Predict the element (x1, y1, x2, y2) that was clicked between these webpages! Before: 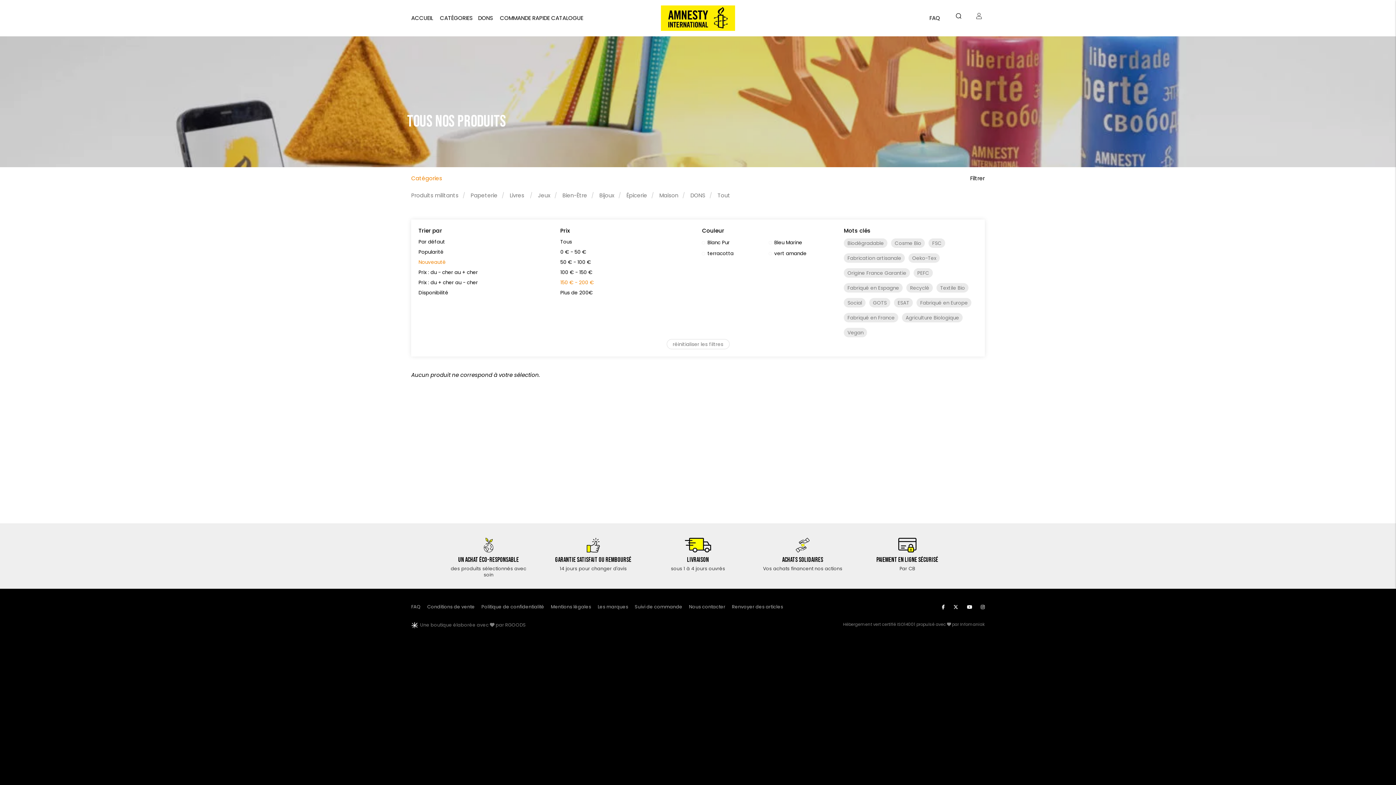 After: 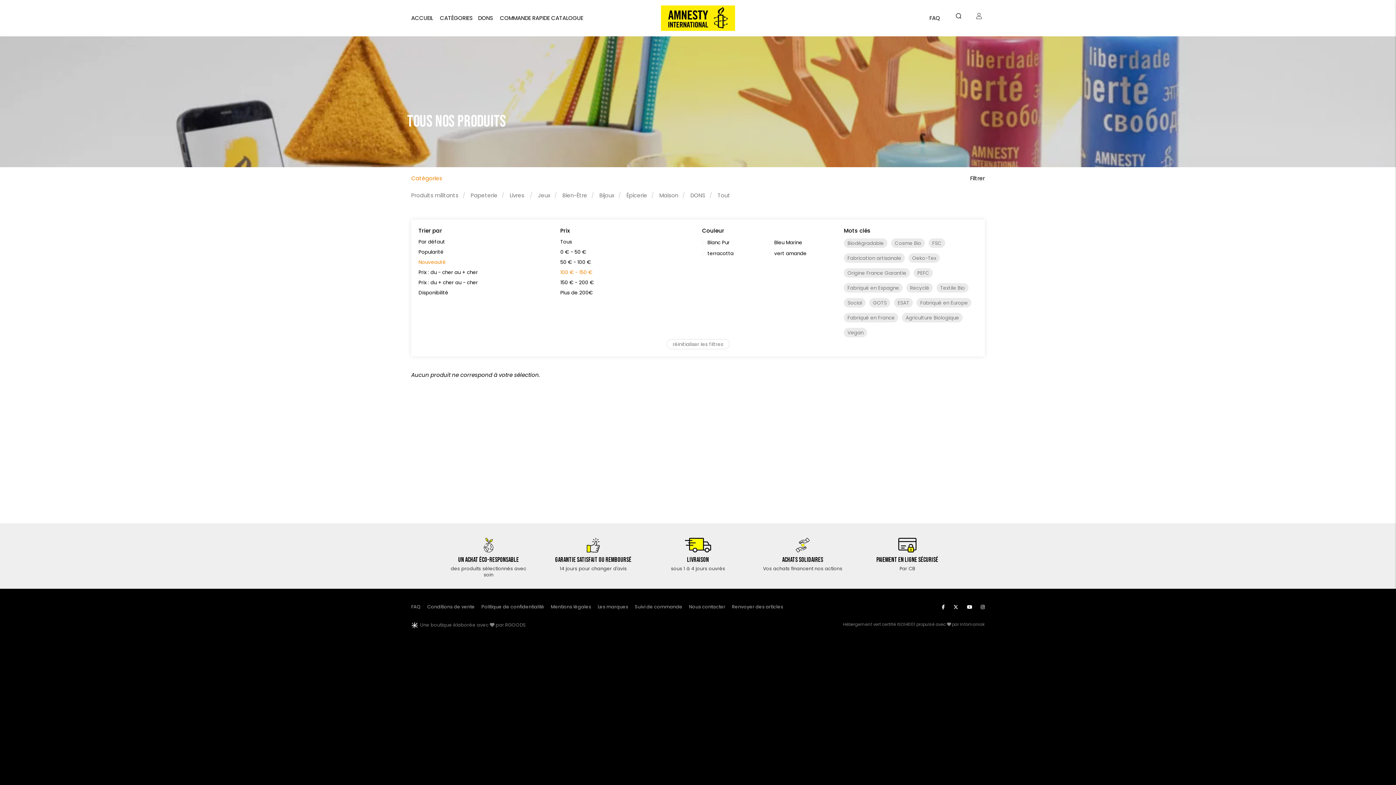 Action: label: 100 € - 150 € bbox: (560, 269, 592, 276)